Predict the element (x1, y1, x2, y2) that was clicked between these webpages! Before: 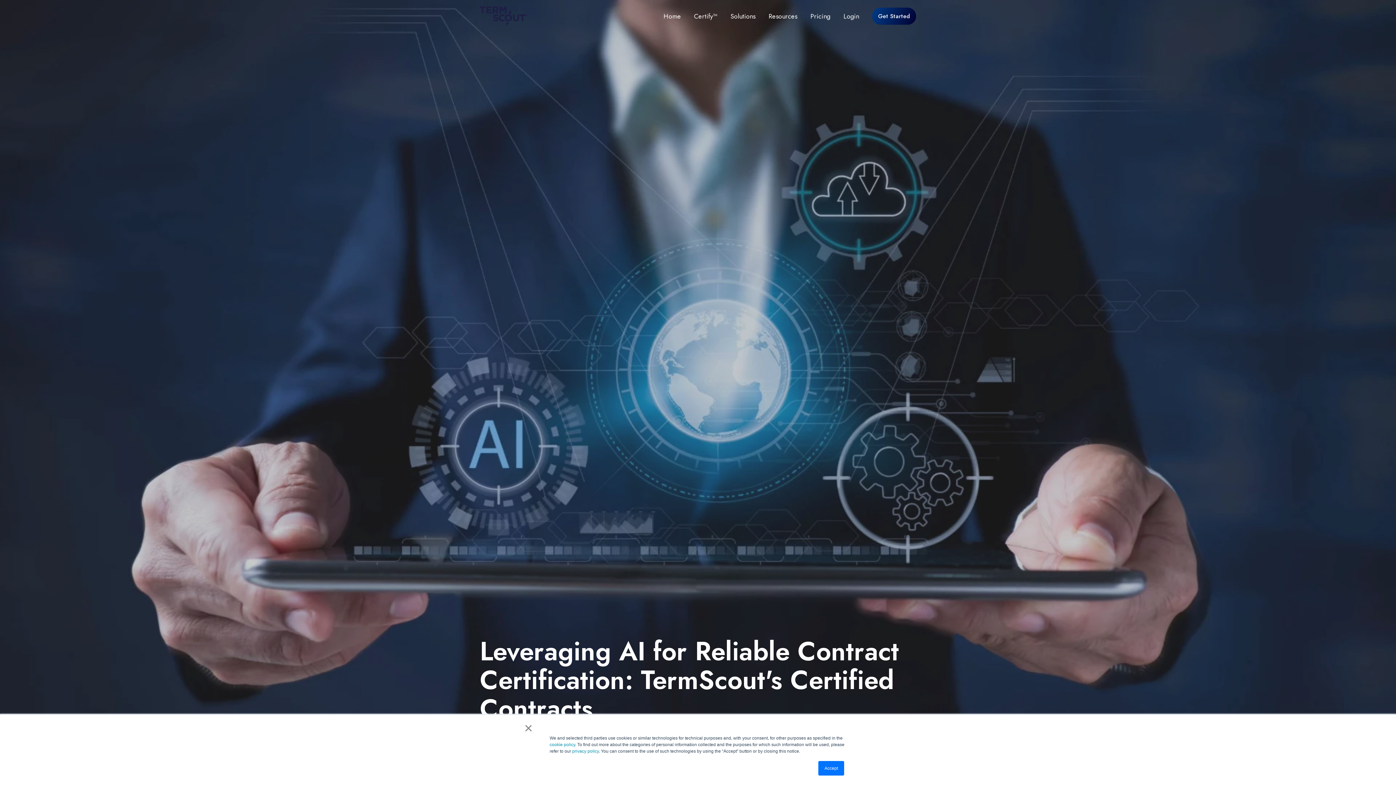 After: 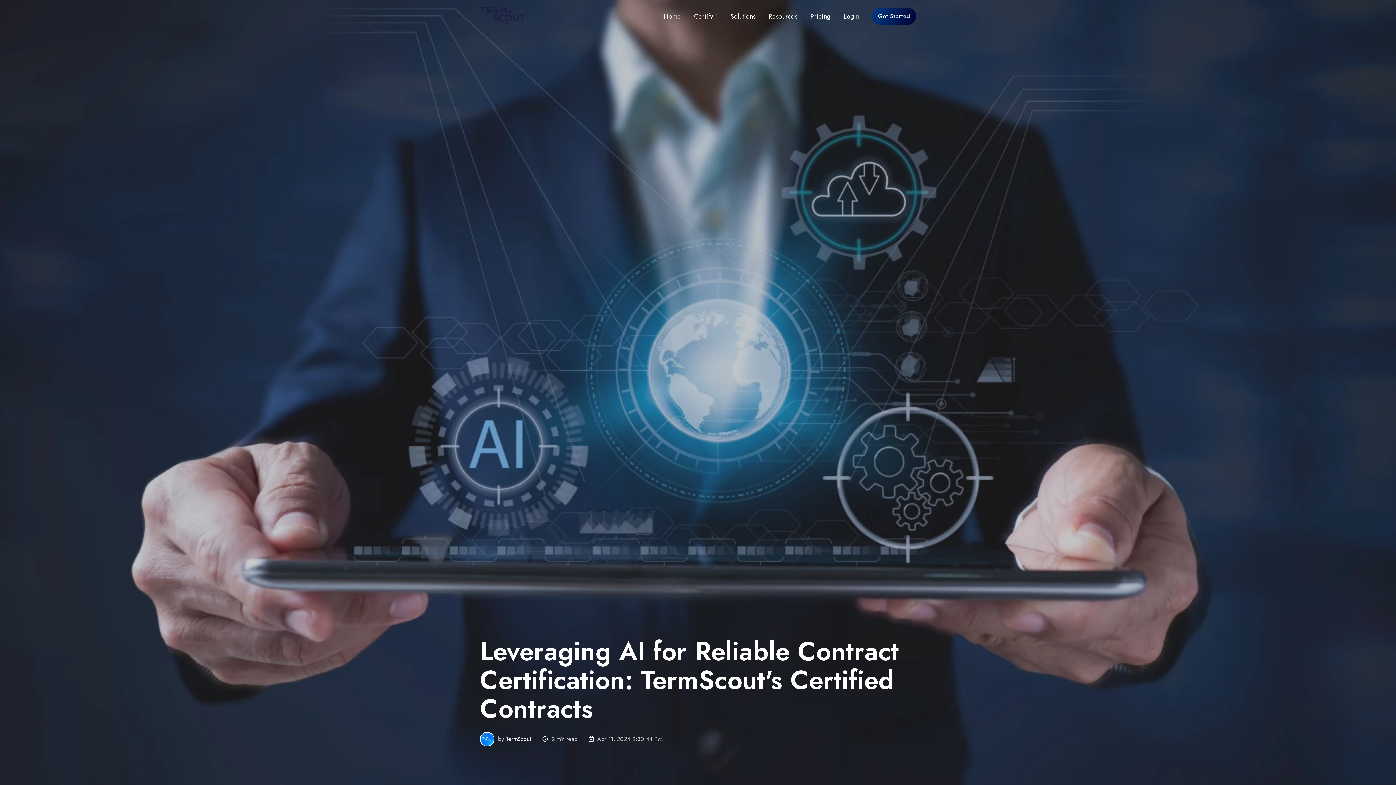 Action: label: × bbox: (523, 725, 533, 731)